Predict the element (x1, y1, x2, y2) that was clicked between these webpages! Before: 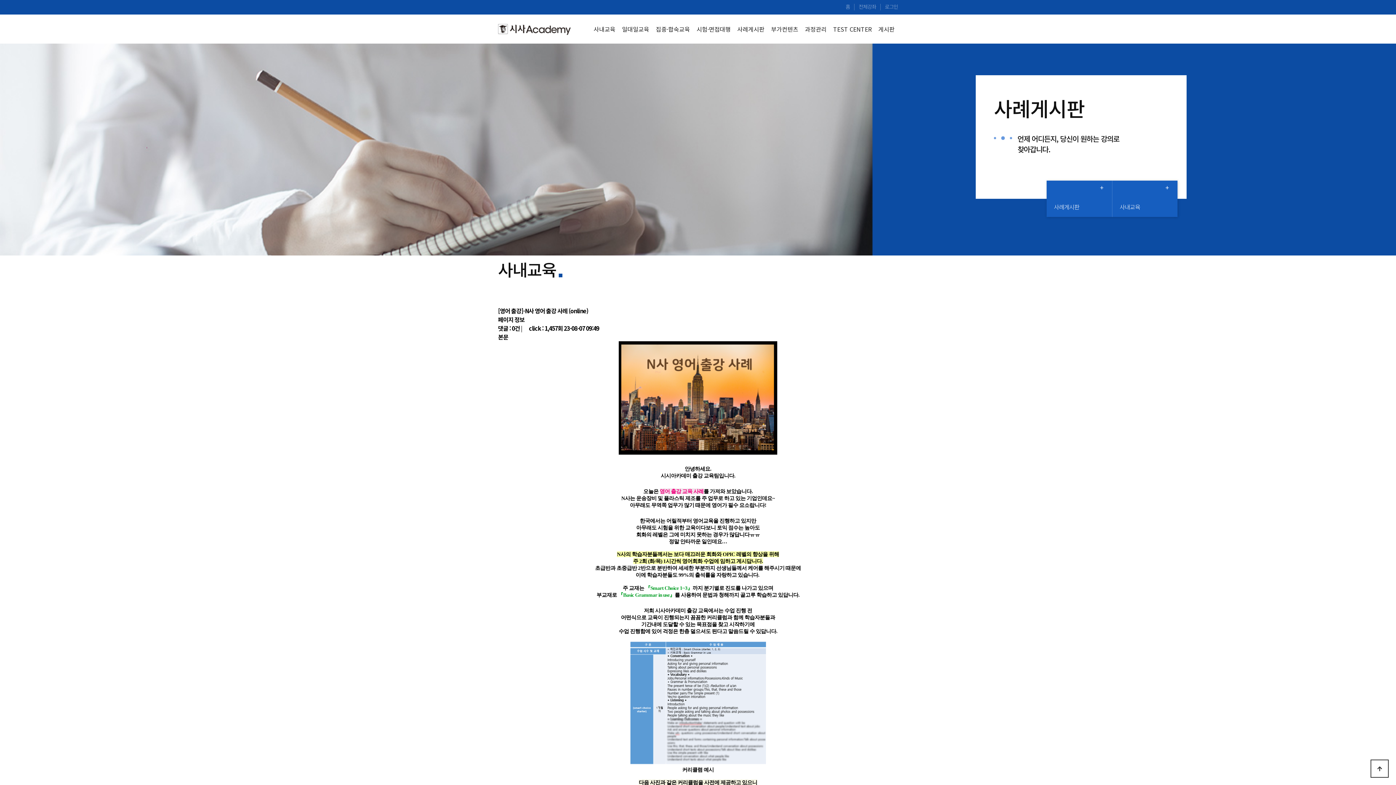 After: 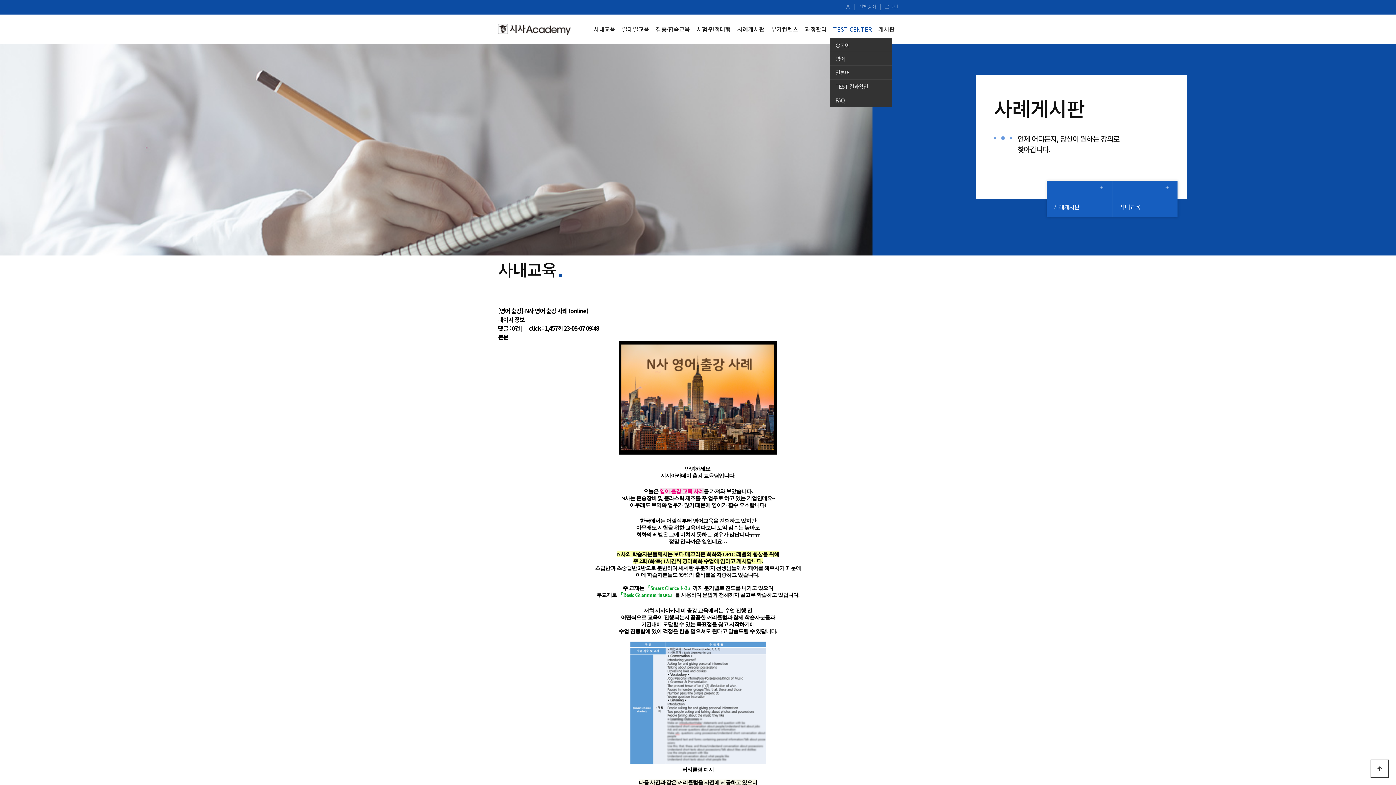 Action: bbox: (830, 20, 875, 38) label: TEST CENTER